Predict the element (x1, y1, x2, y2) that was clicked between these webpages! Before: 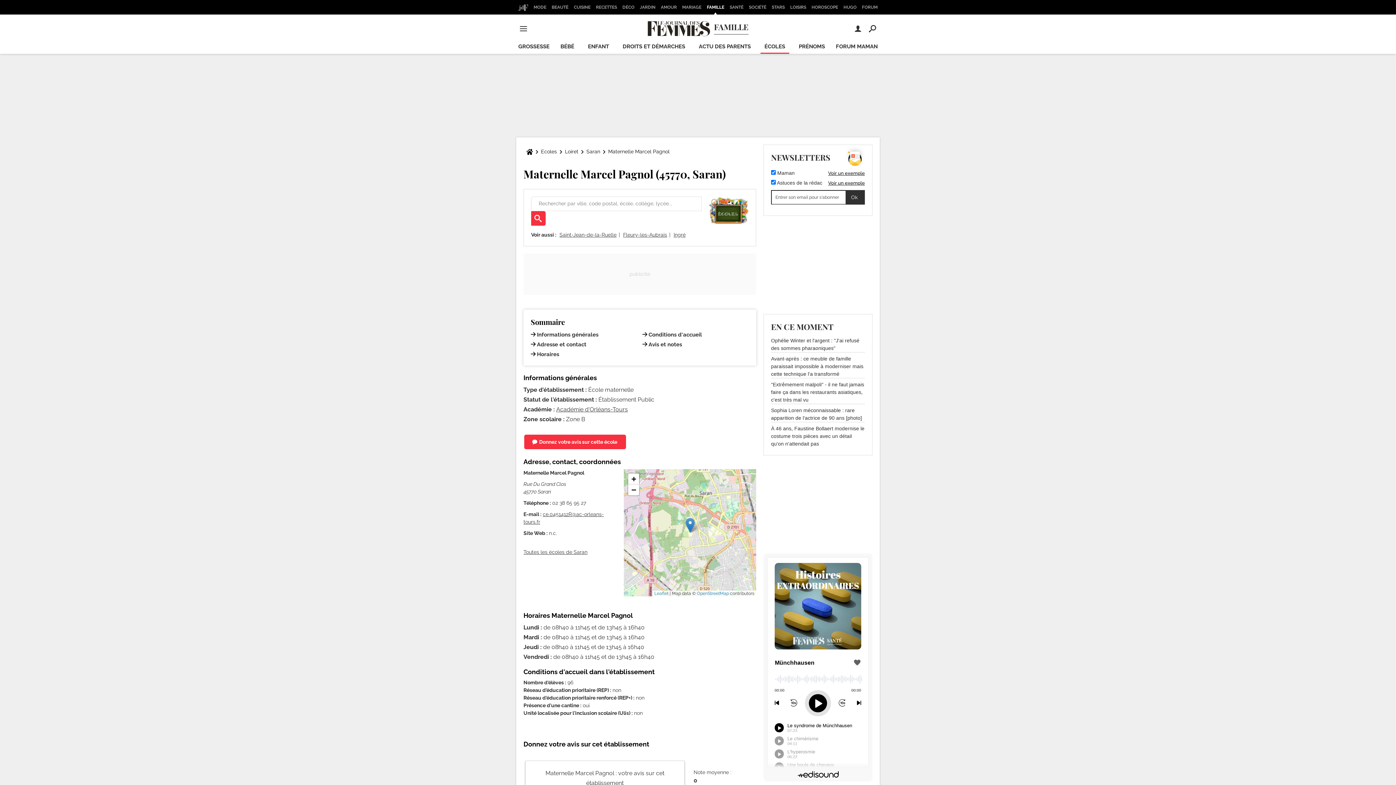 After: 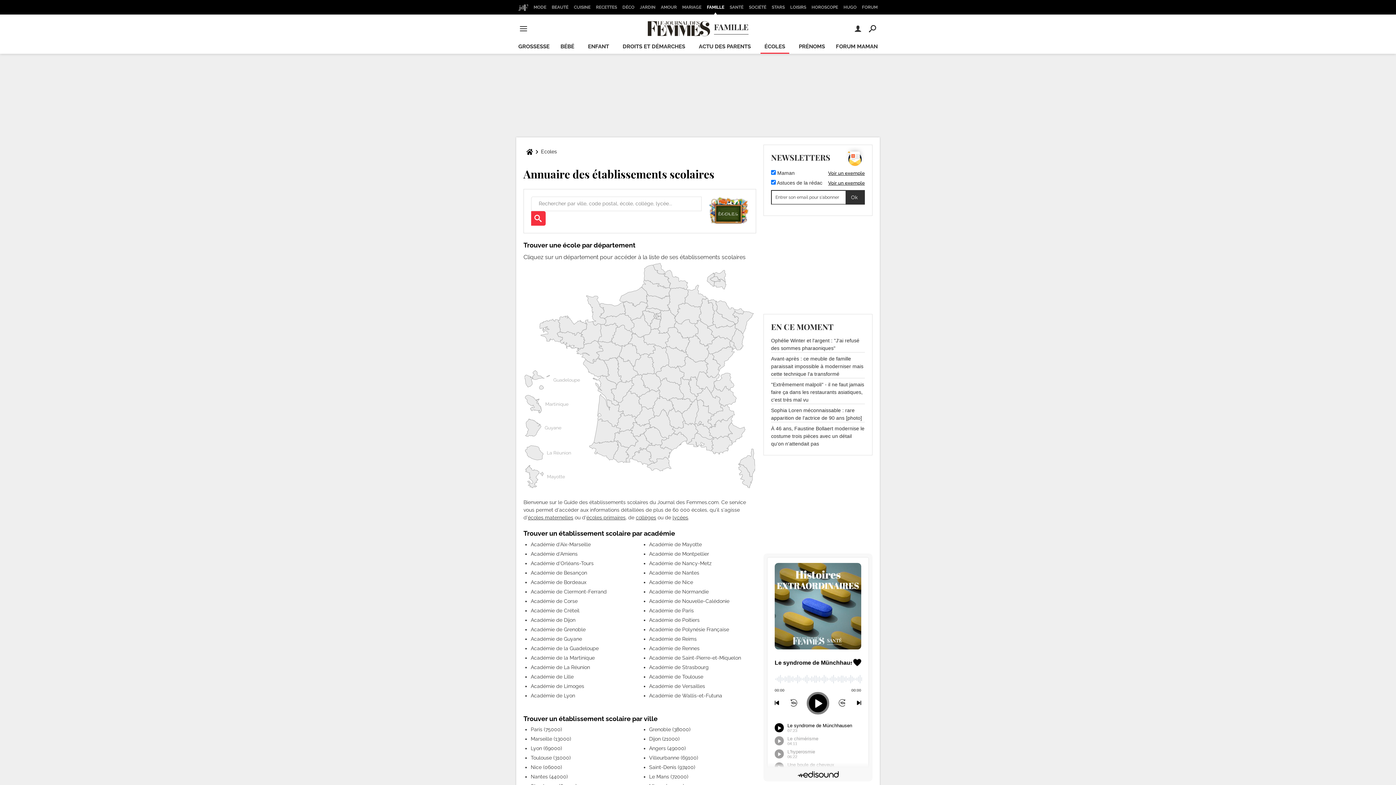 Action: bbox: (538, 144, 560, 159) label: Ecoles